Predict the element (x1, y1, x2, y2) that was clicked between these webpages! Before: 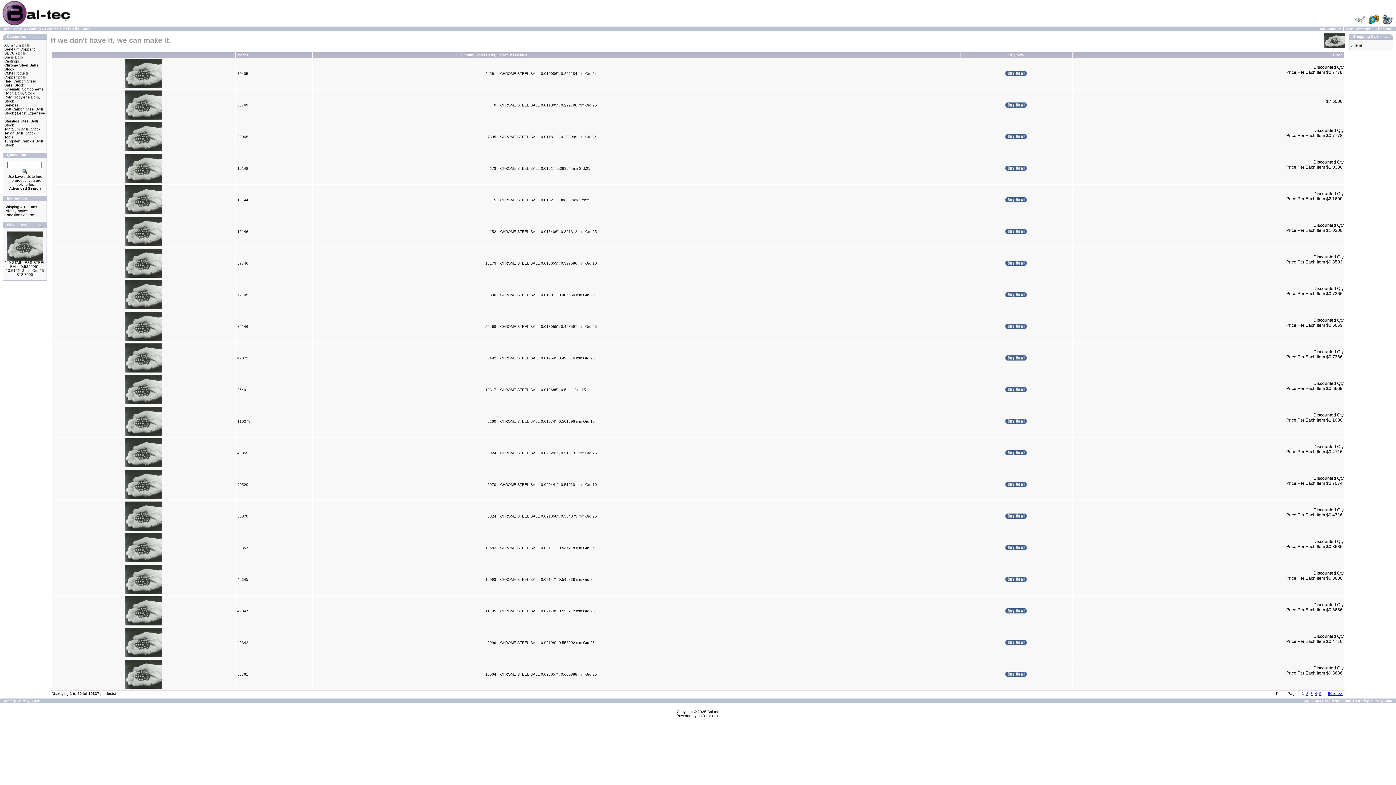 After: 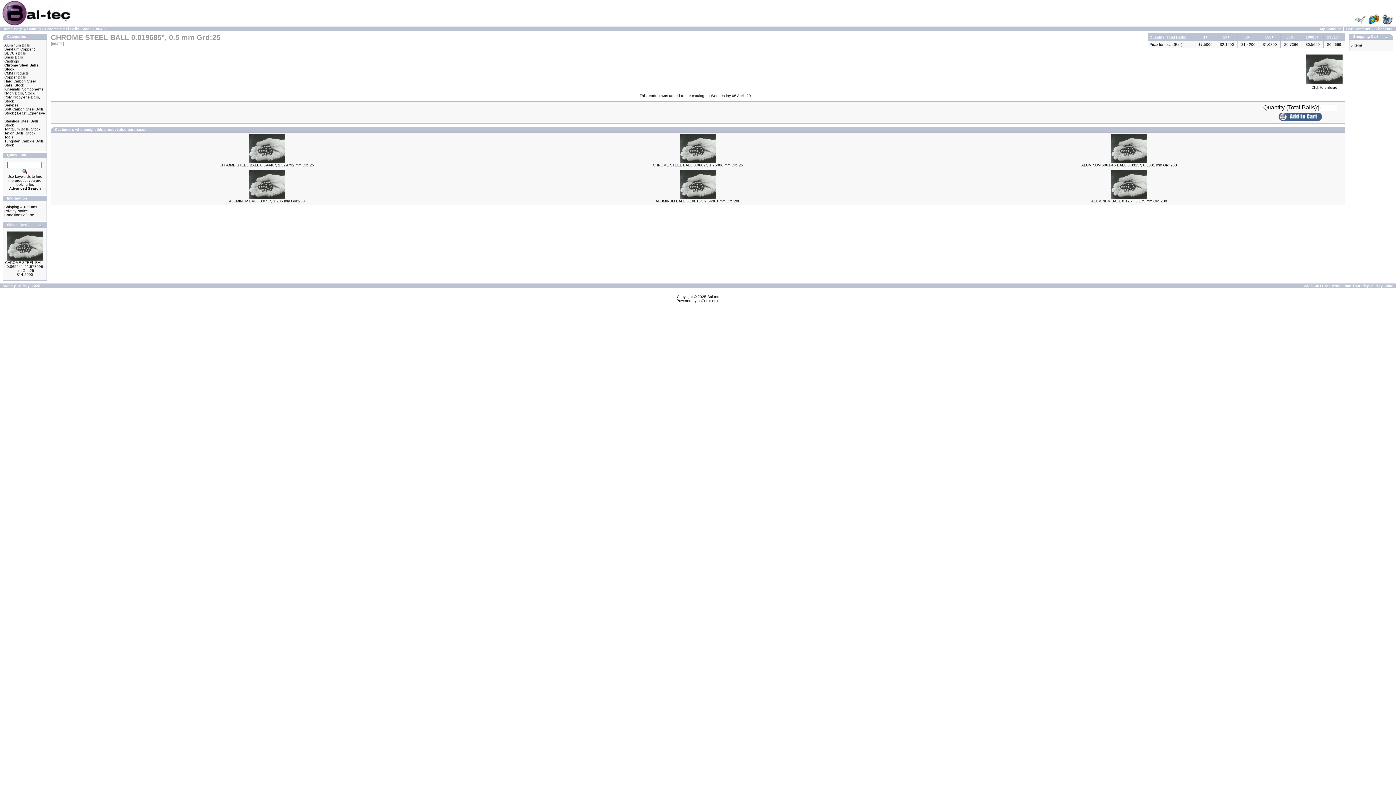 Action: bbox: (125, 401, 161, 405)